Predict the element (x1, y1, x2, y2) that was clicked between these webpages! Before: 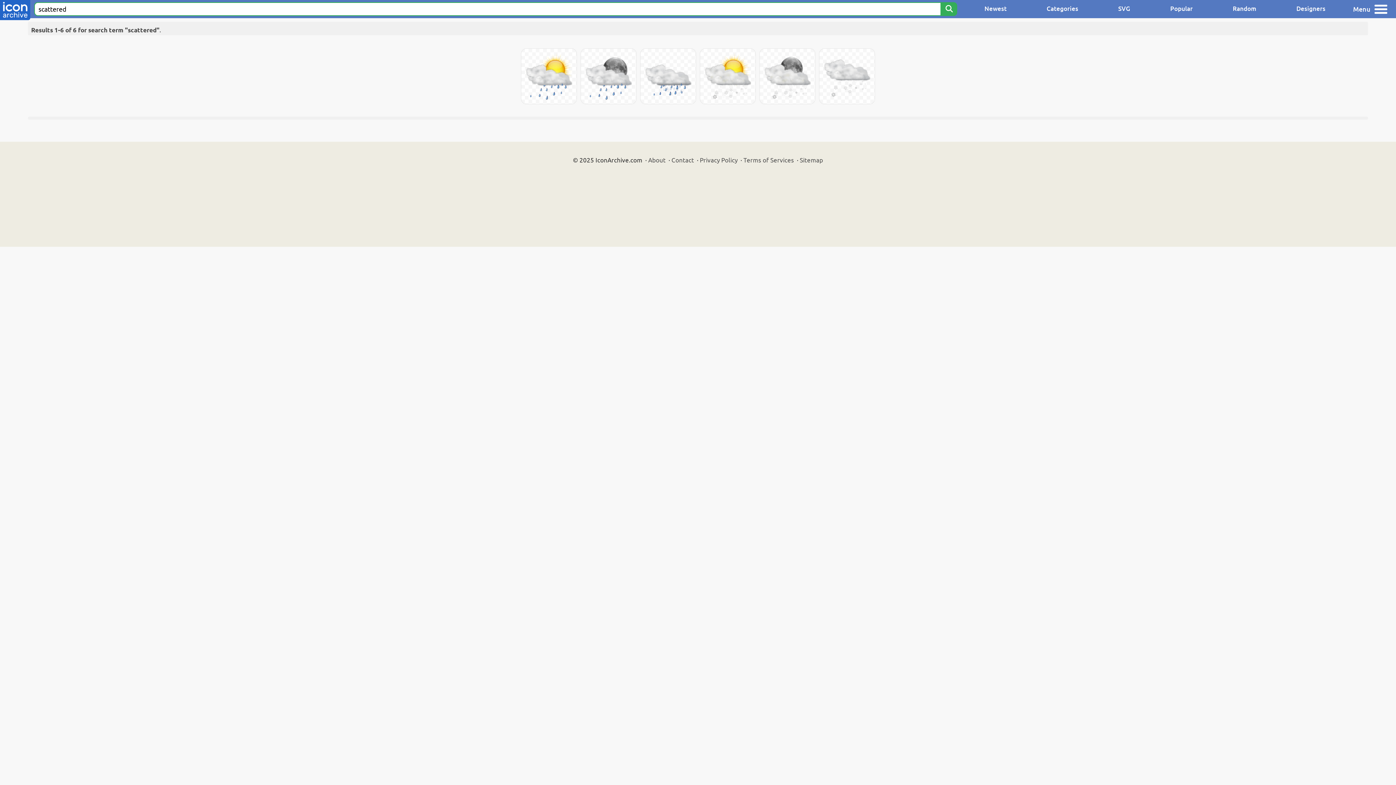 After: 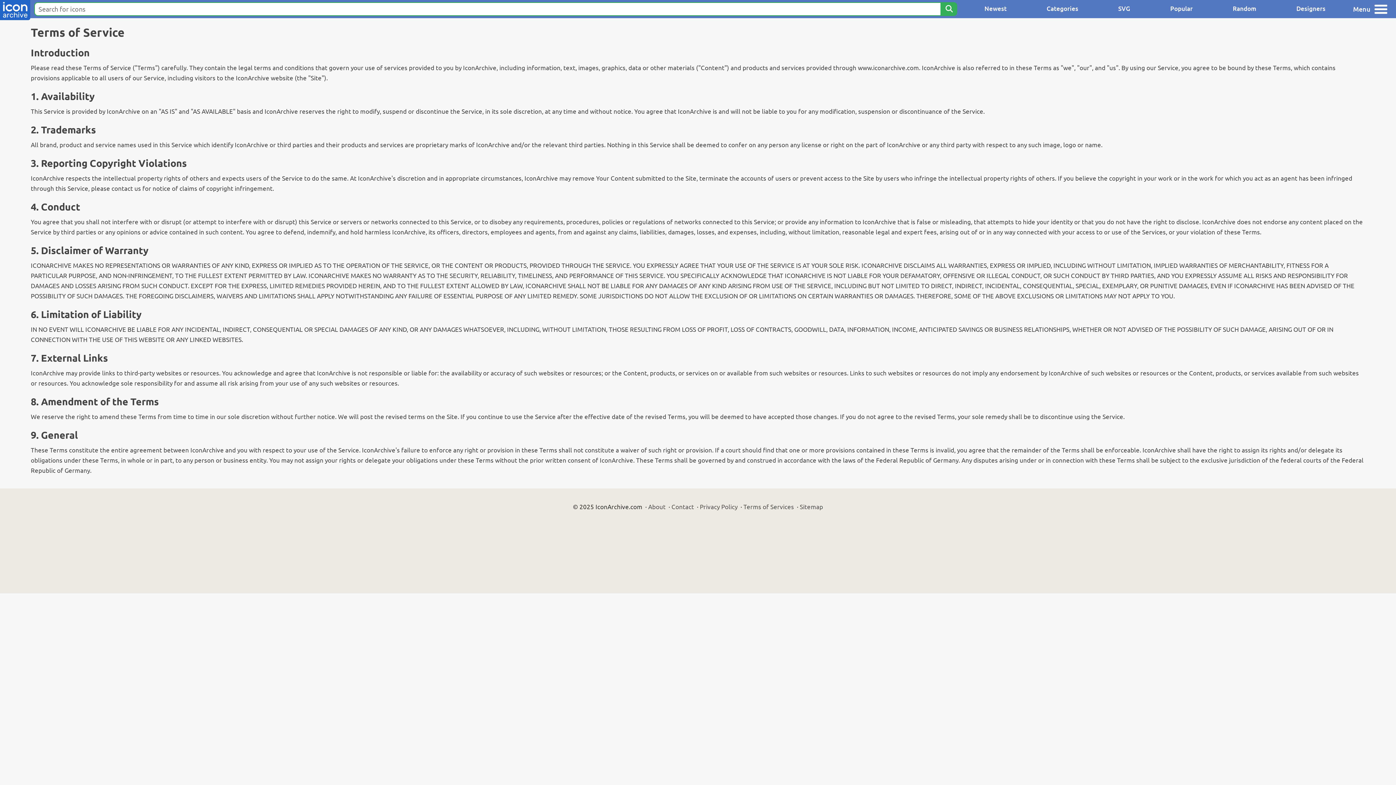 Action: label: Terms of Services bbox: (743, 156, 794, 163)